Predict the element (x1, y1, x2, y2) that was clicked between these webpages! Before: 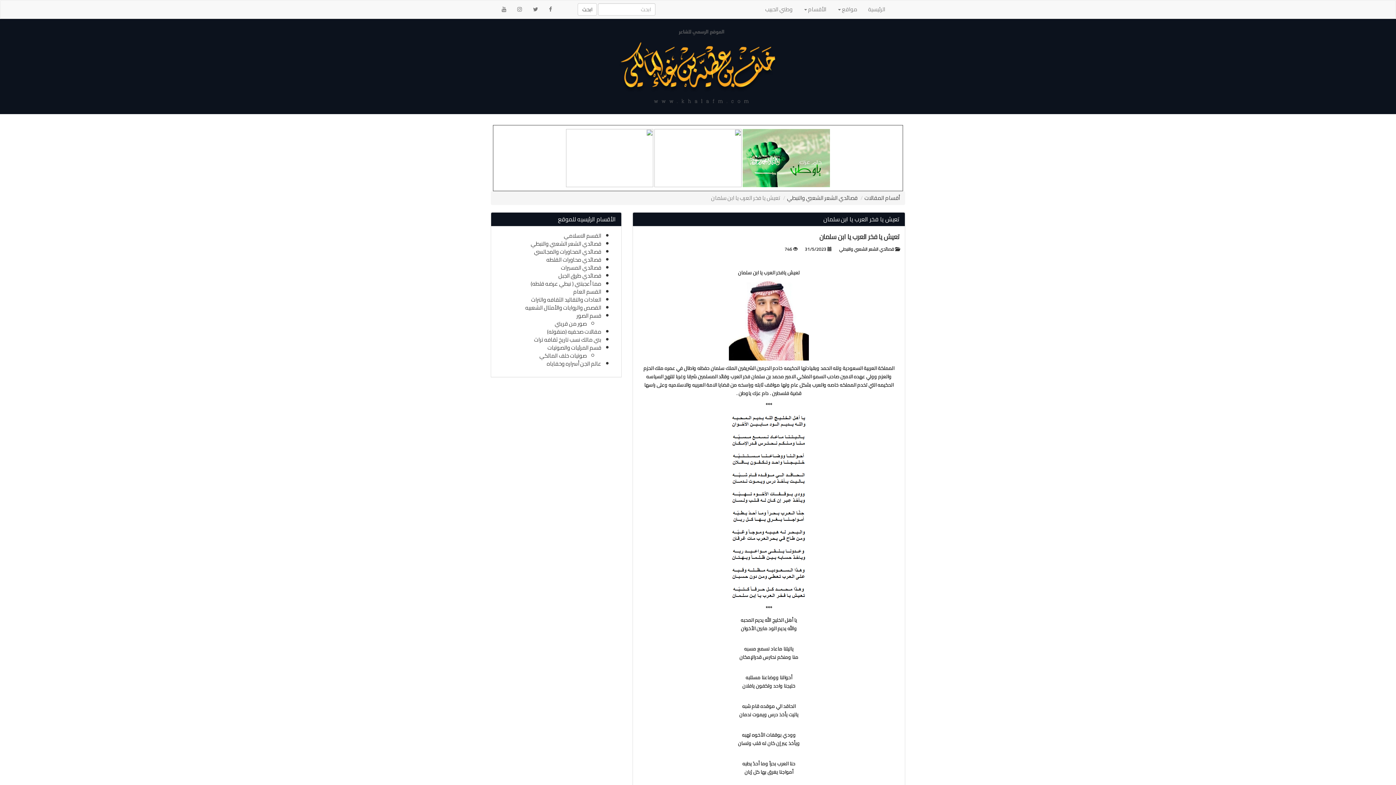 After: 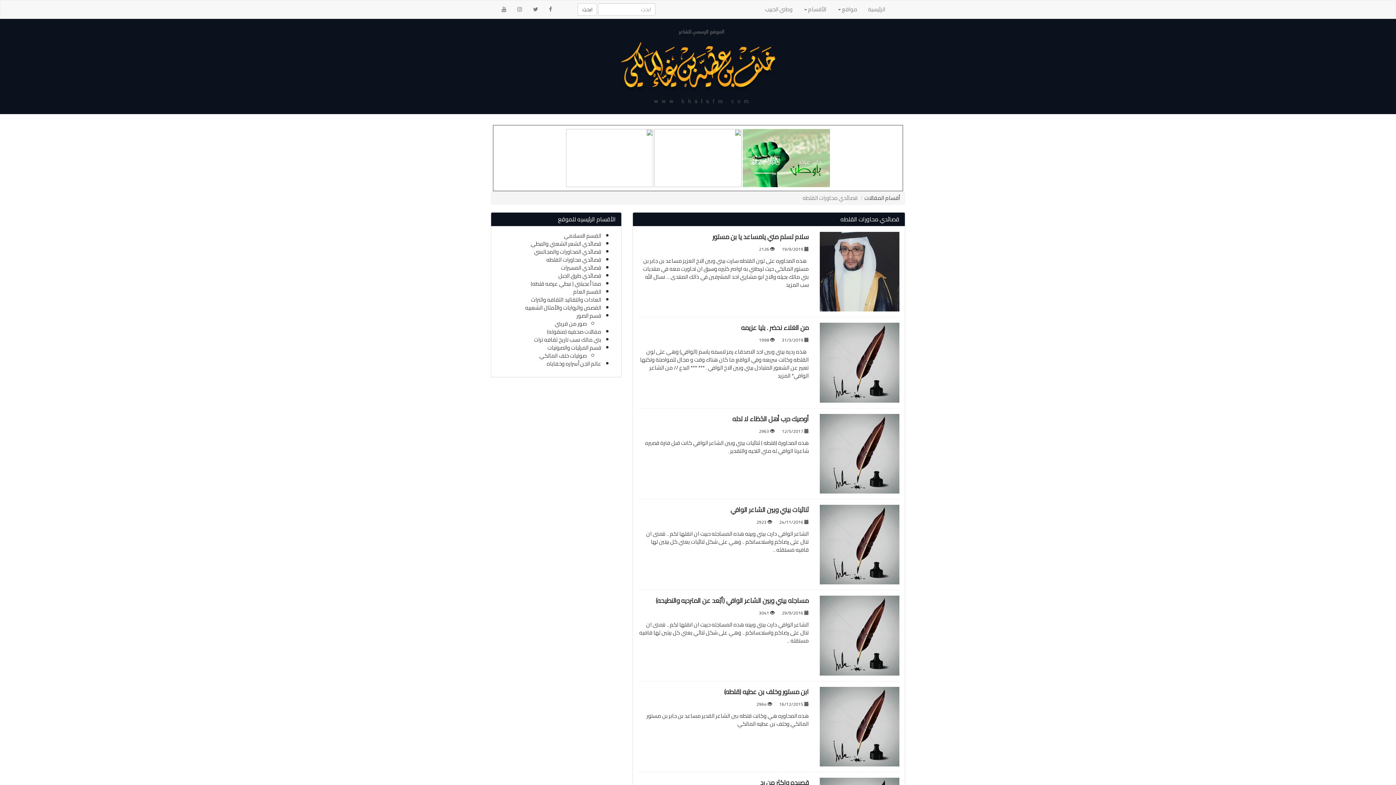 Action: bbox: (546, 254, 601, 265) label: قصائدي محاورات القلطه